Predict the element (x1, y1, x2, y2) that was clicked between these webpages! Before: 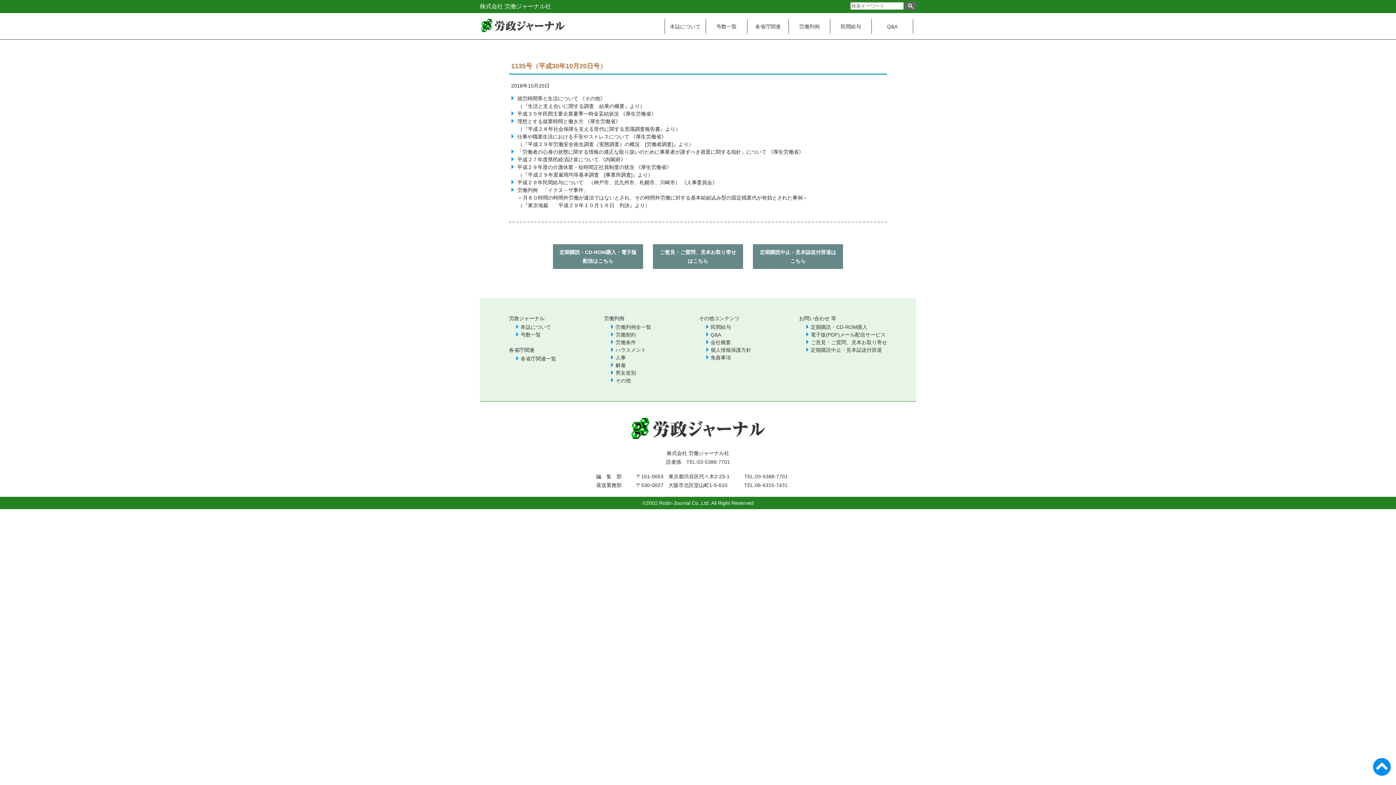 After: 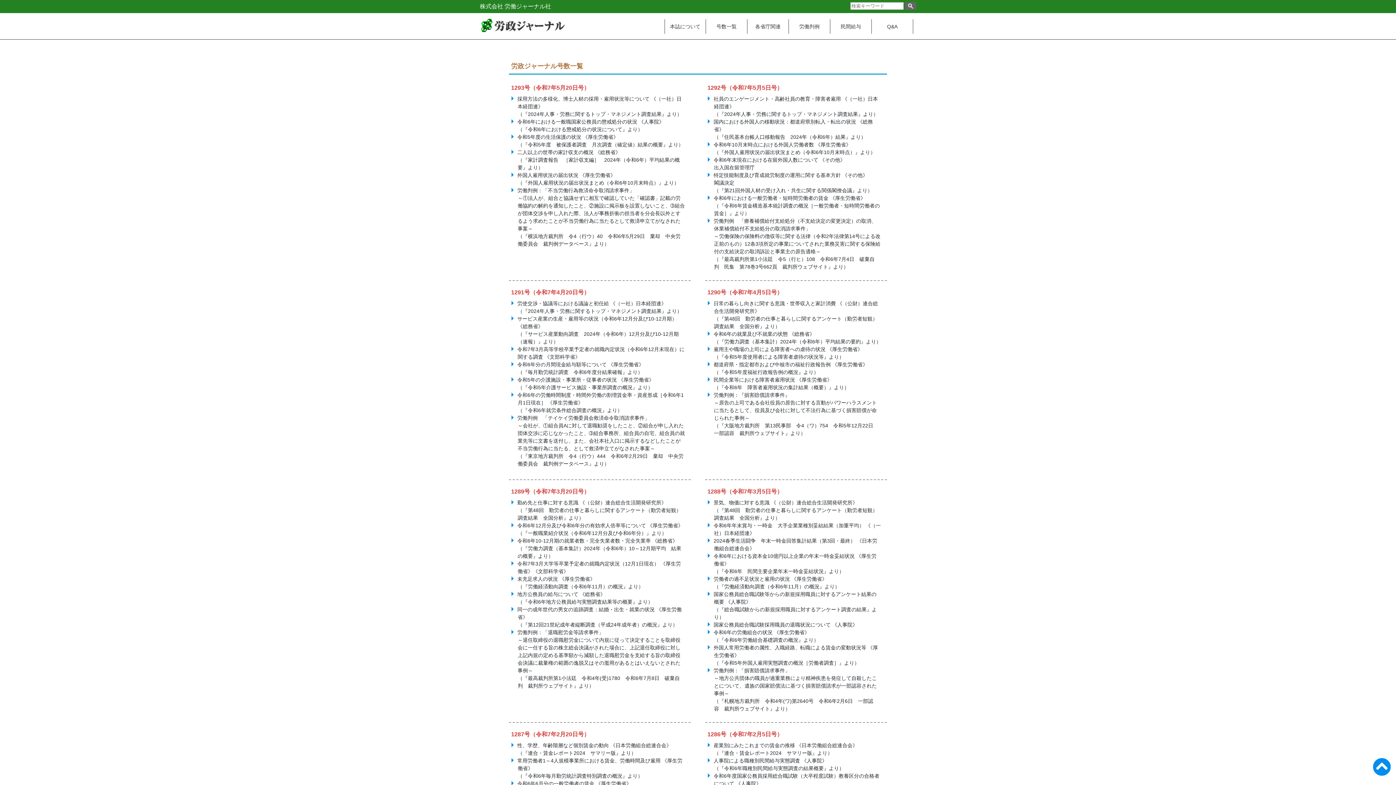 Action: label: 号数一覧 bbox: (509, 332, 541, 337)